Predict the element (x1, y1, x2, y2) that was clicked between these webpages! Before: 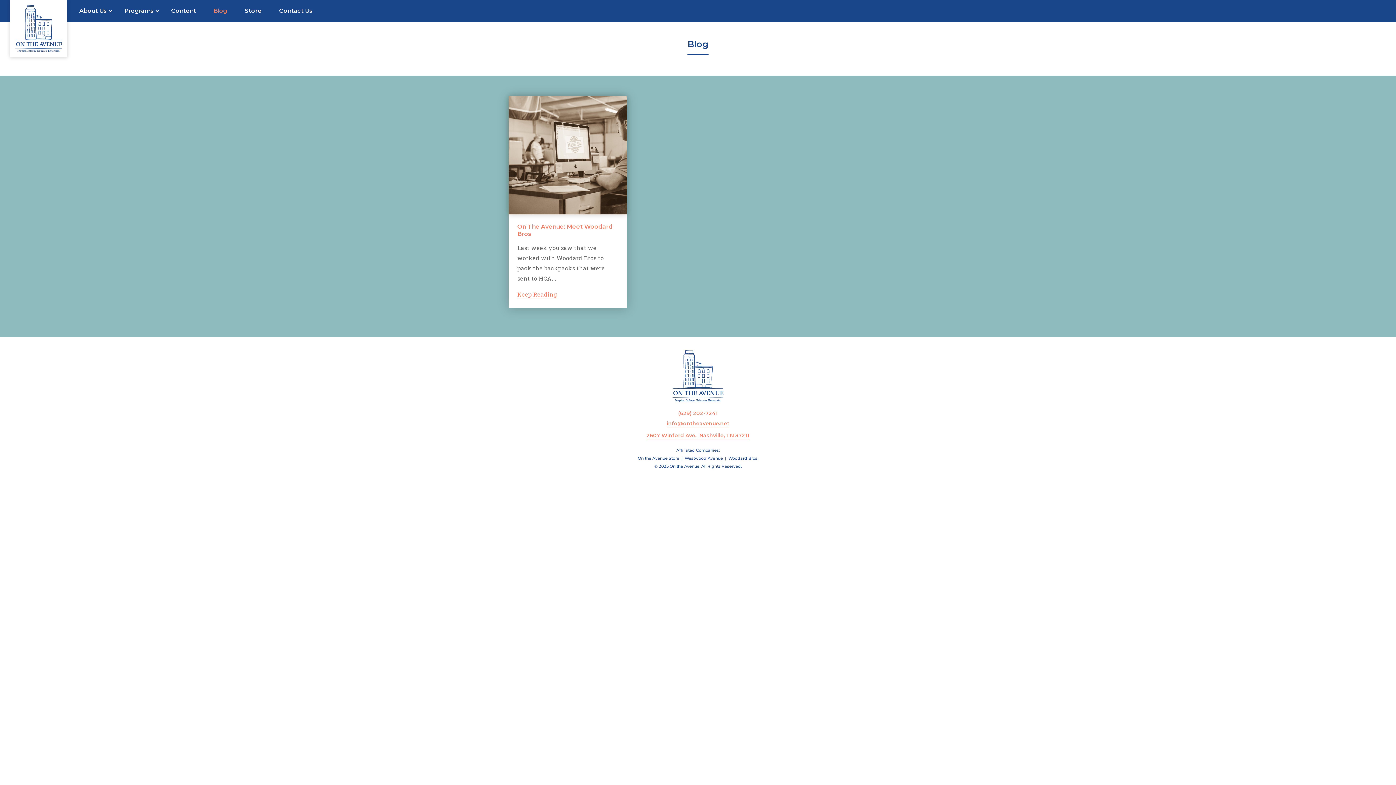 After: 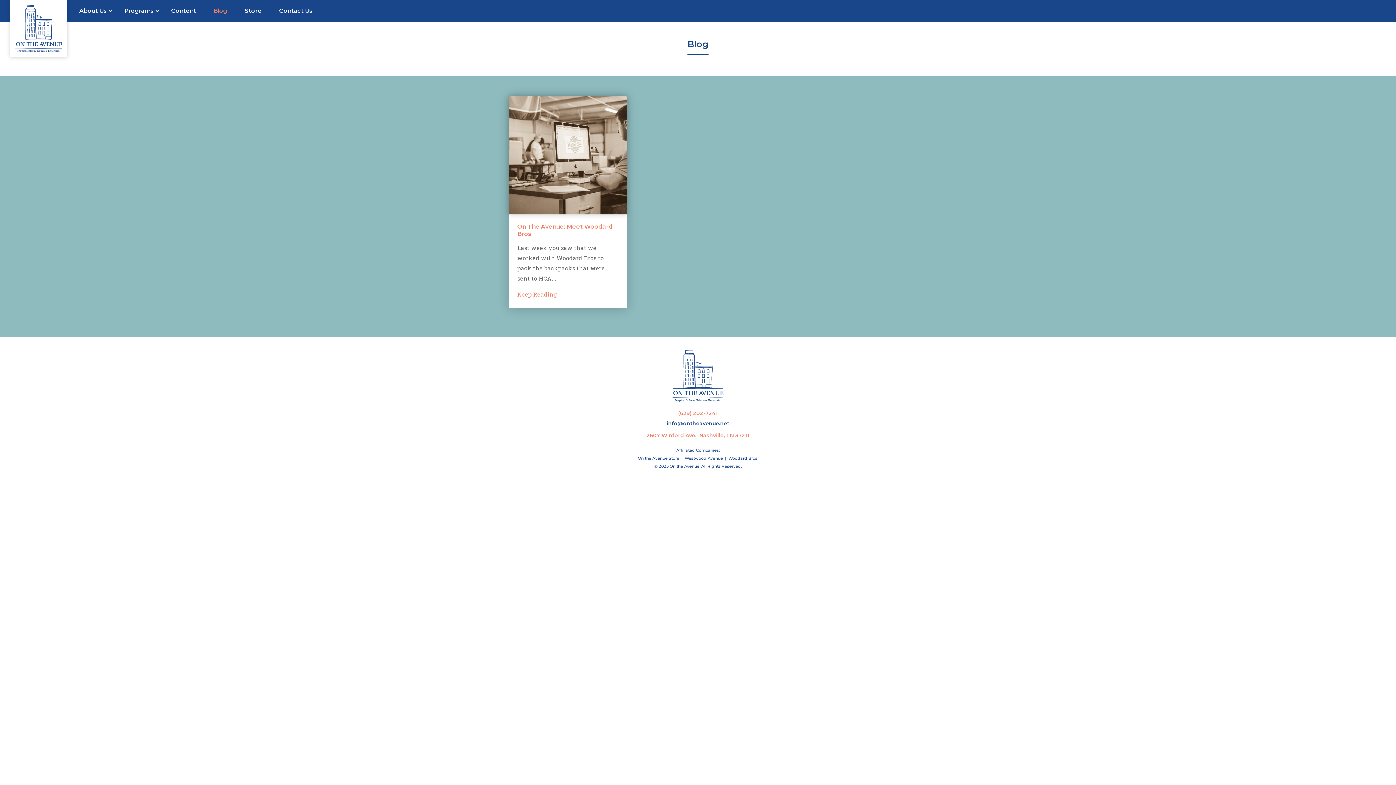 Action: bbox: (666, 418, 729, 428) label: info@ontheavenue.net